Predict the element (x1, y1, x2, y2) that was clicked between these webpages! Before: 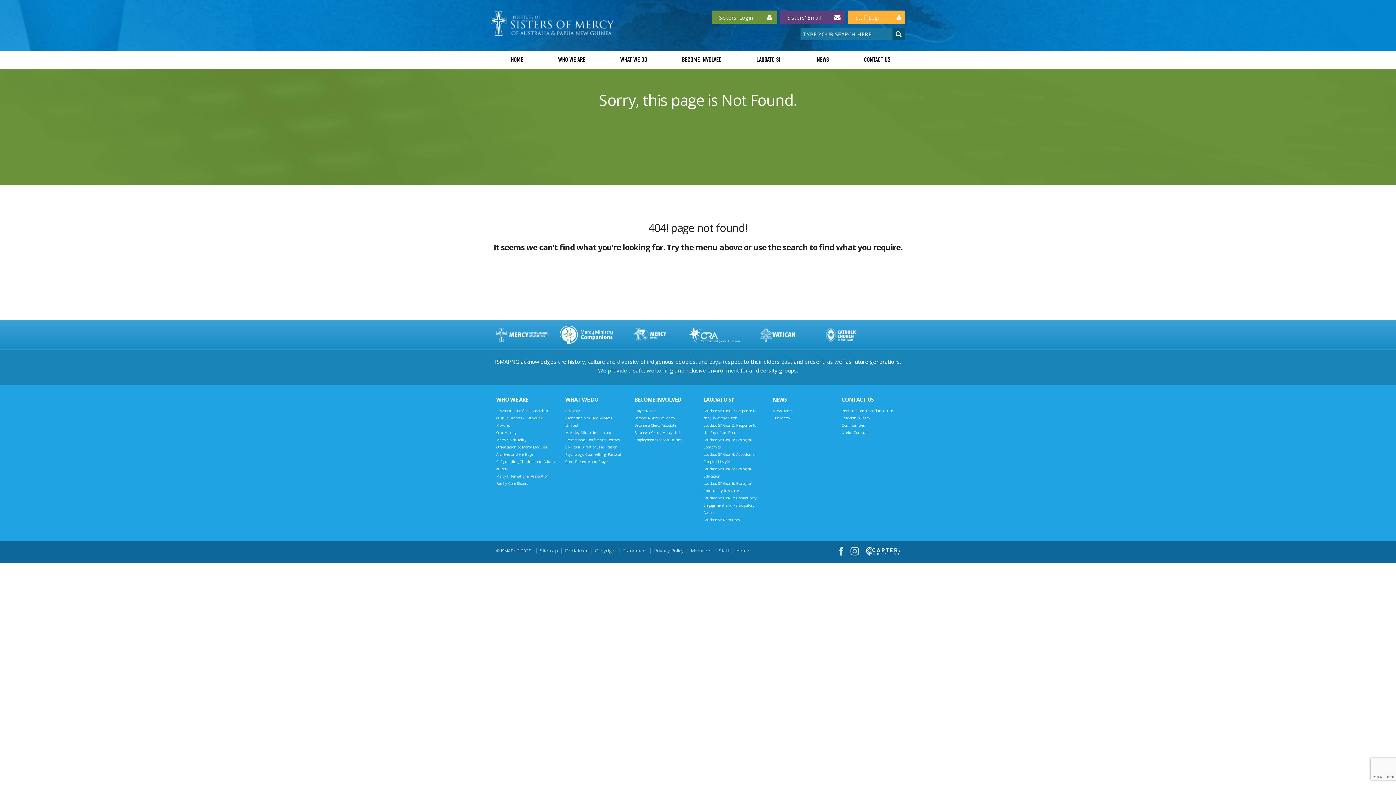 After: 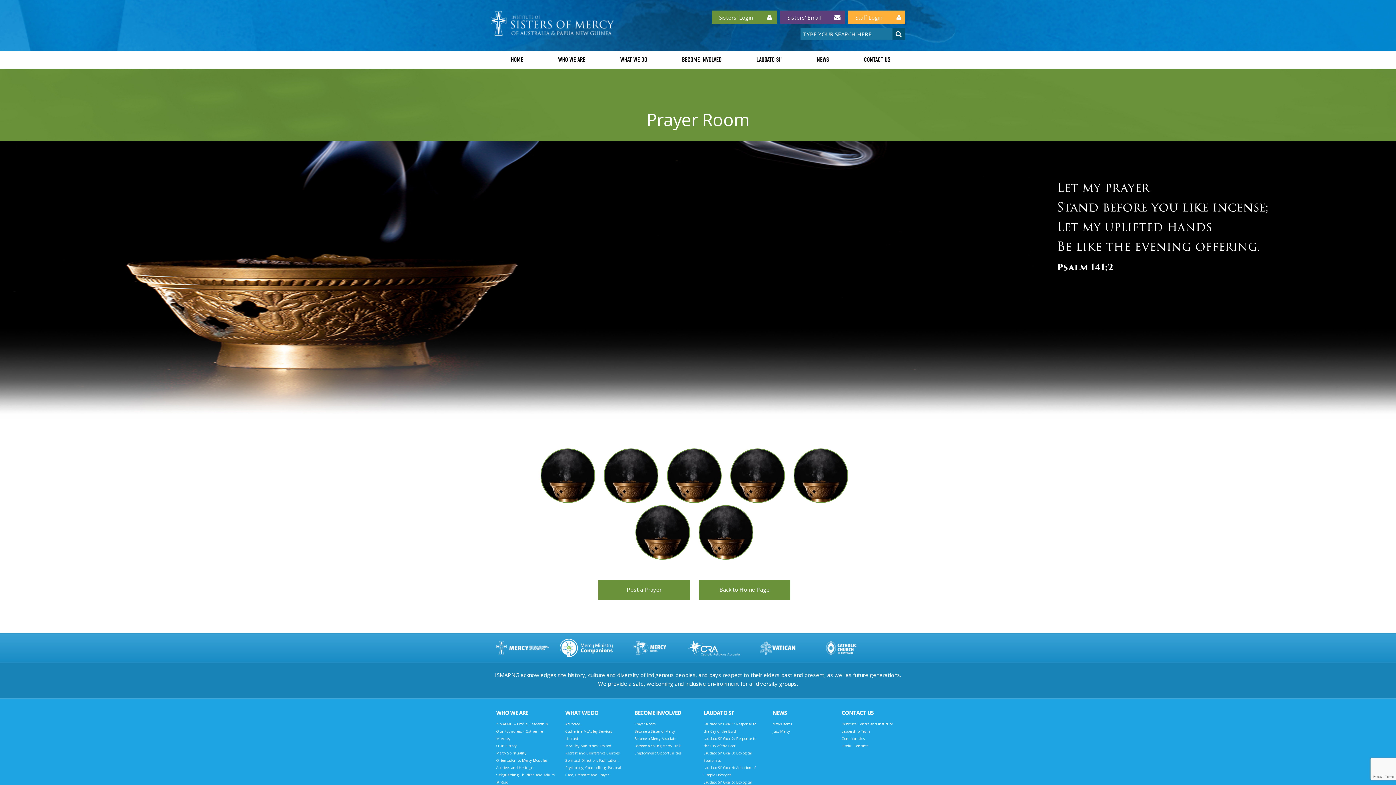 Action: label: Prayer Room bbox: (634, 408, 659, 413)